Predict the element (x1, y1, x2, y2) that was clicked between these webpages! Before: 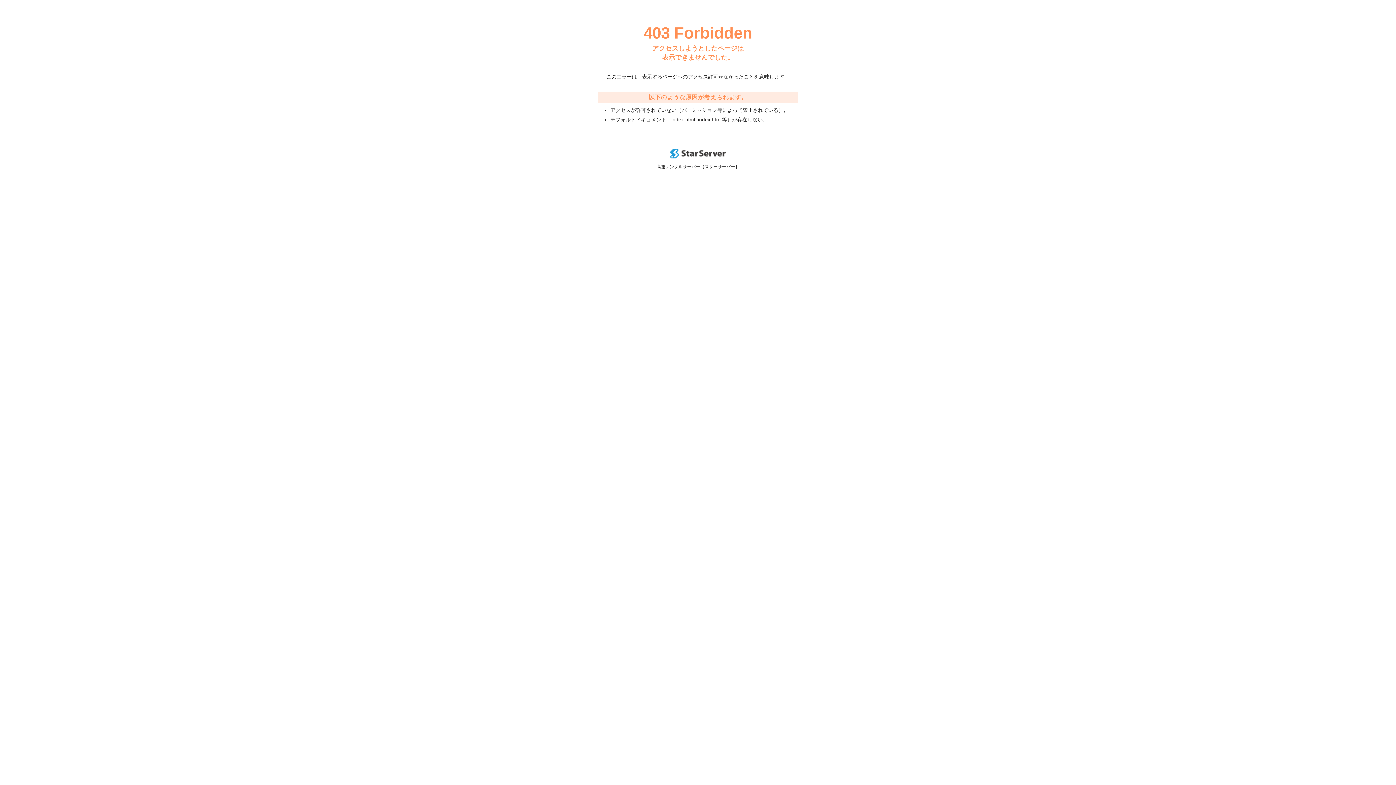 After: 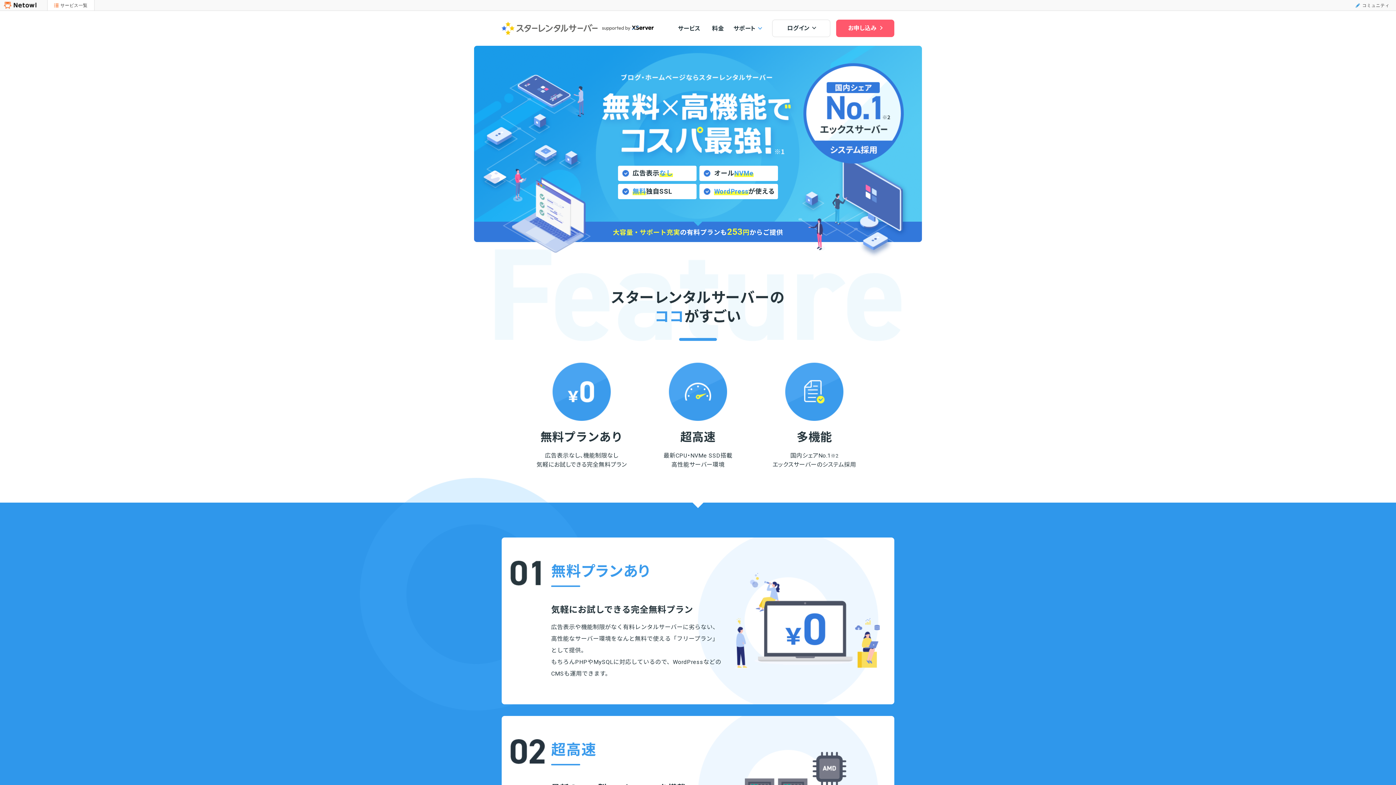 Action: bbox: (670, 153, 725, 159)